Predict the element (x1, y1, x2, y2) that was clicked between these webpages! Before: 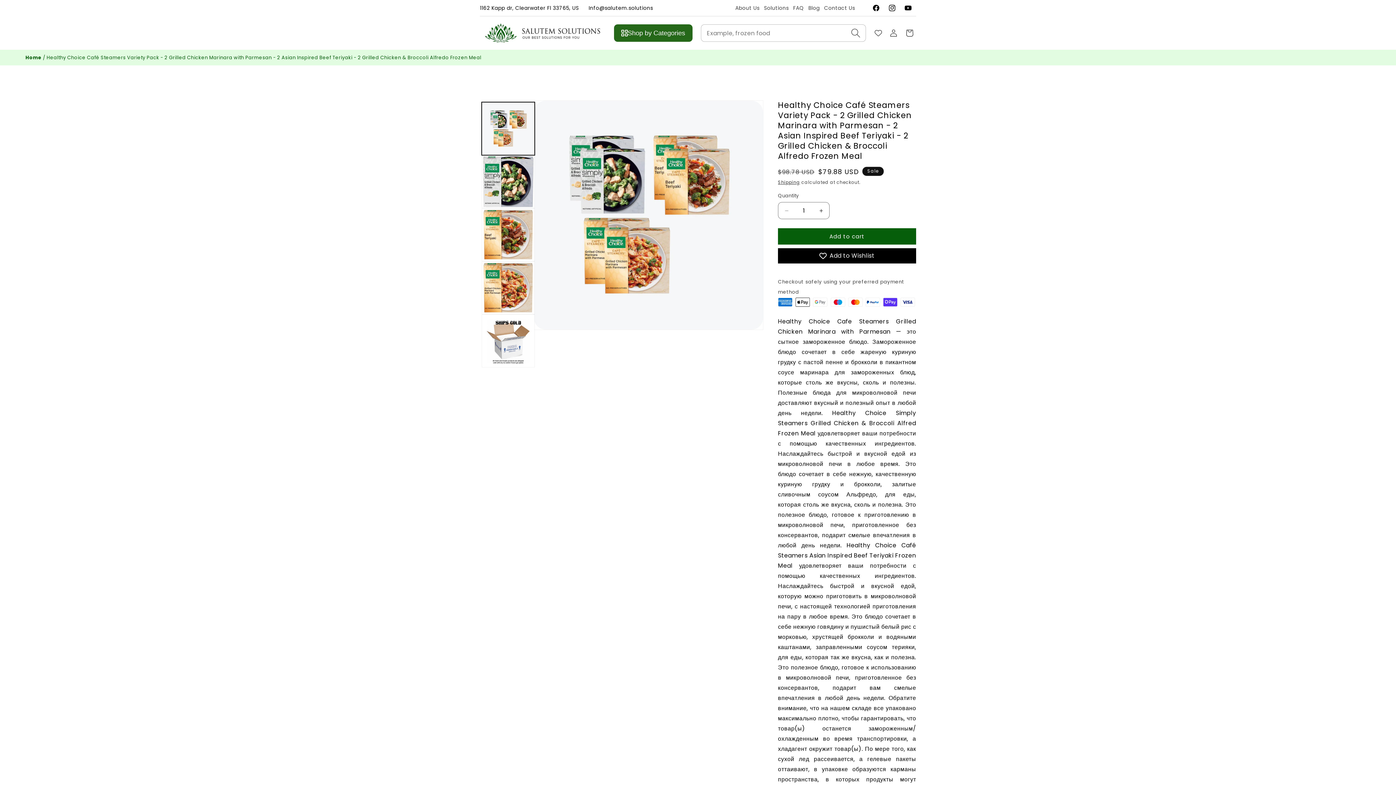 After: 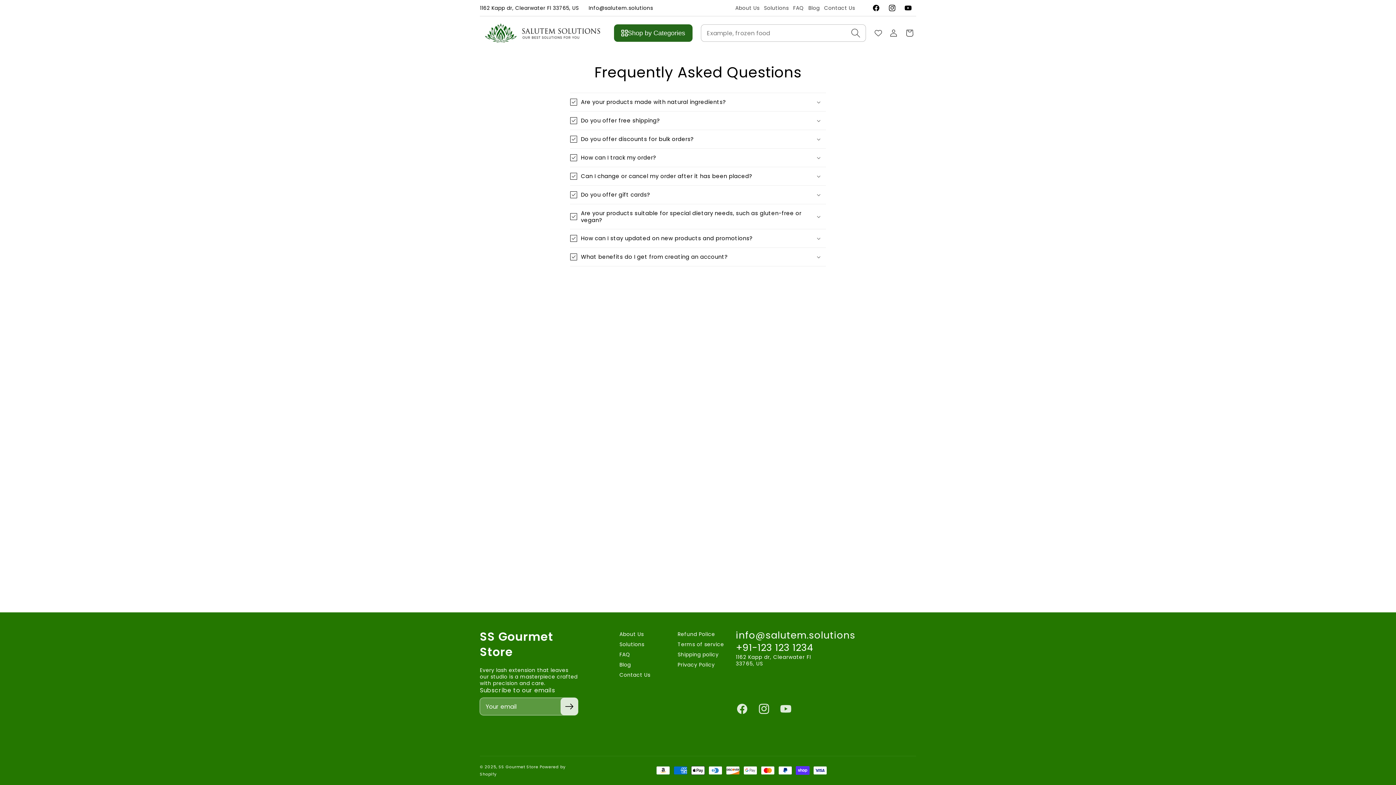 Action: label: FAQ bbox: (791, 4, 806, 11)